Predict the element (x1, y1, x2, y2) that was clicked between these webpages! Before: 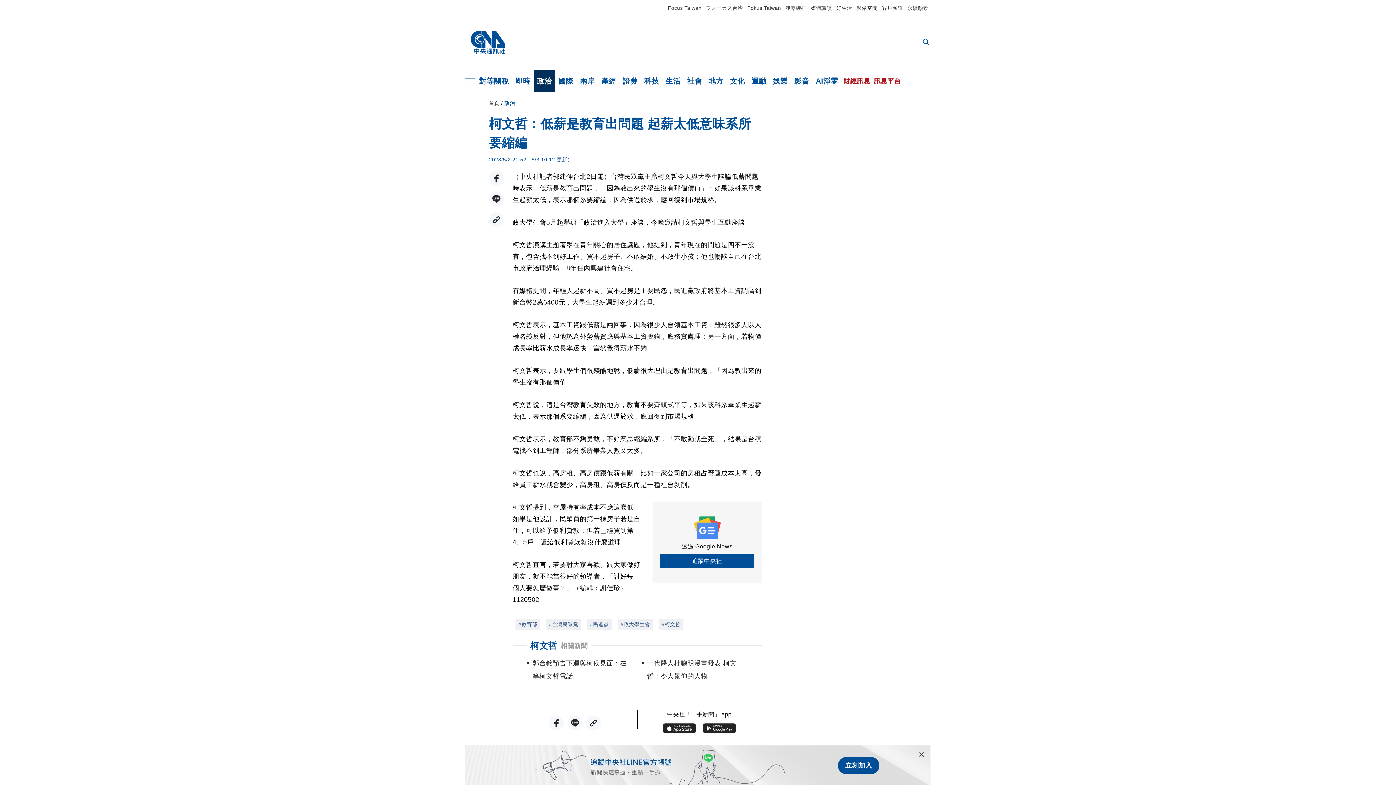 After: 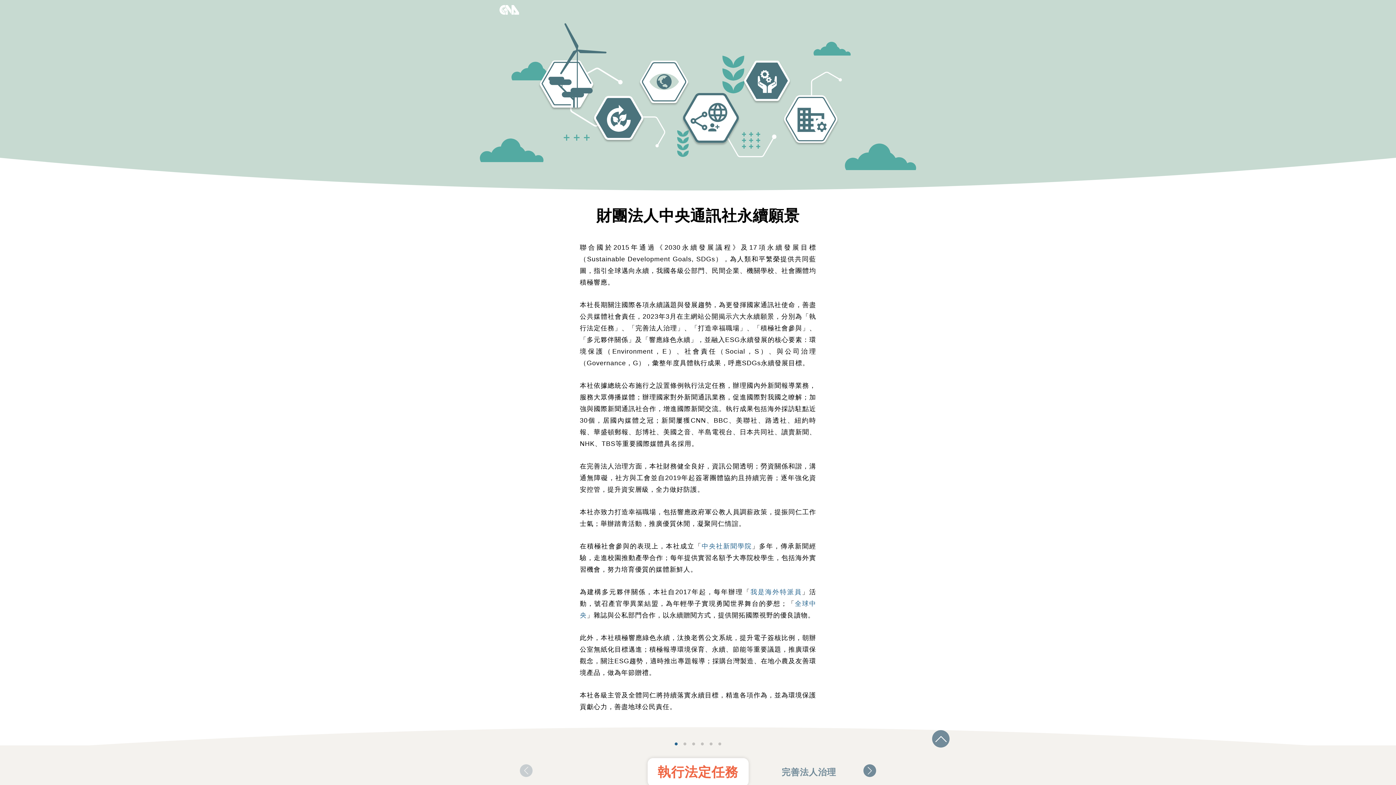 Action: label: 永續願景 bbox: (907, 5, 928, 10)